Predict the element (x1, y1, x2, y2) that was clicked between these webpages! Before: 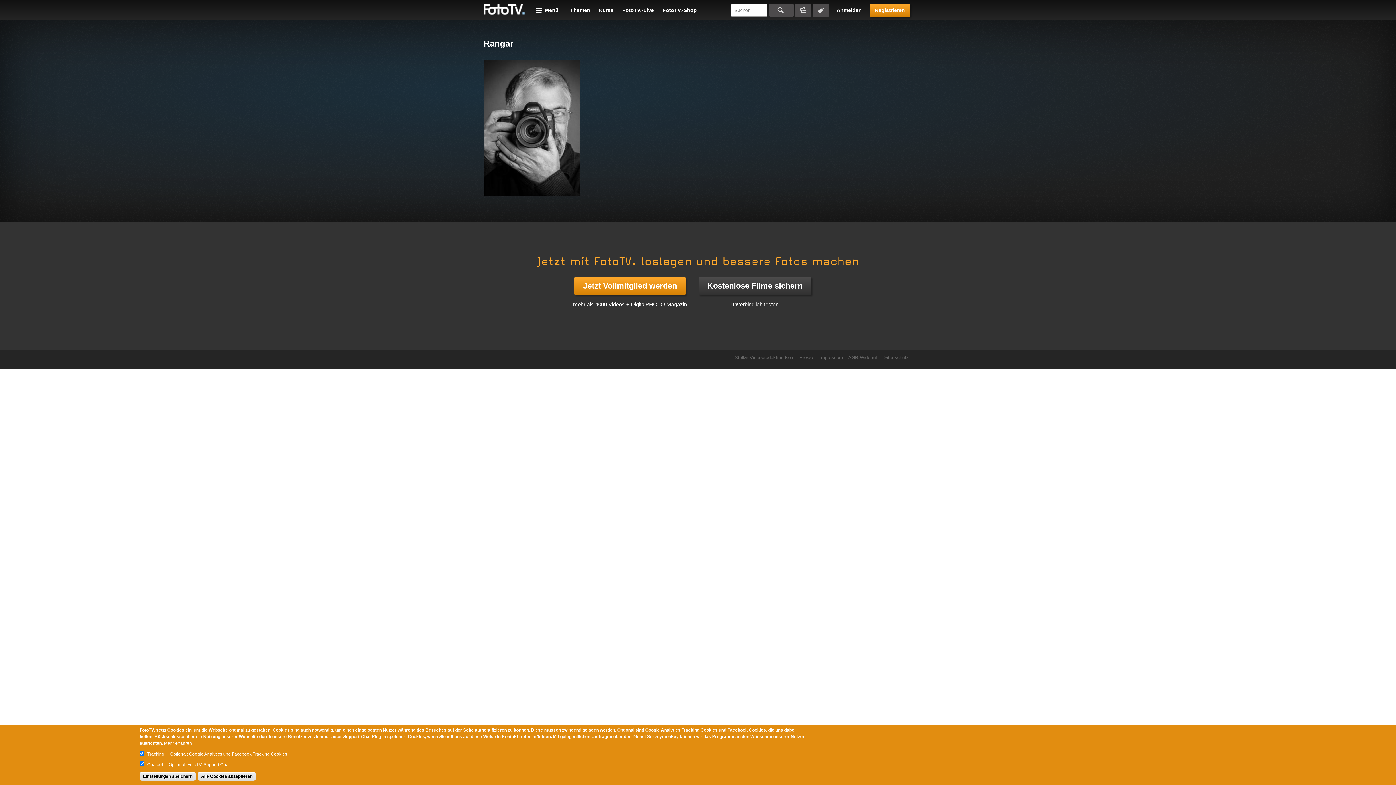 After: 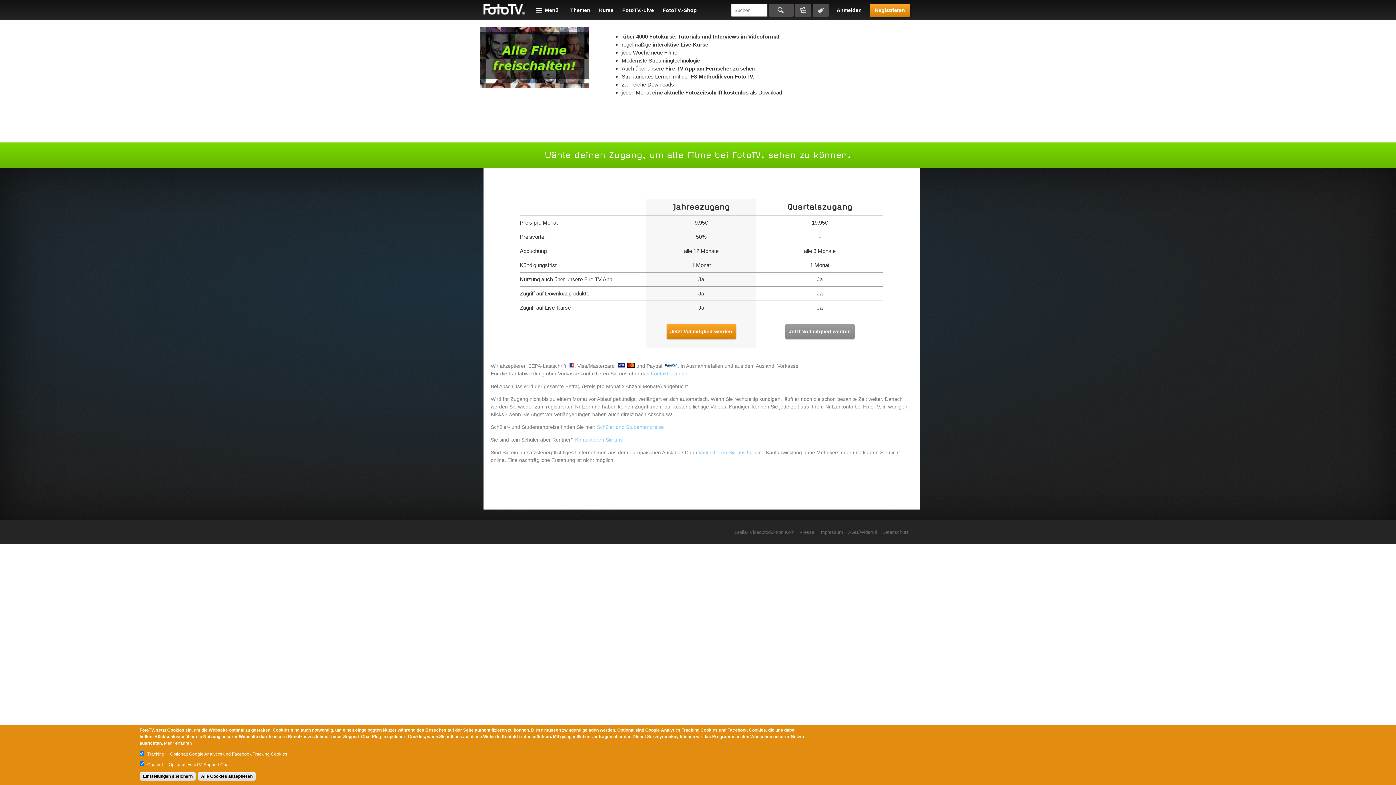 Action: label: Jetzt Vollmitglied werden bbox: (574, 277, 685, 295)